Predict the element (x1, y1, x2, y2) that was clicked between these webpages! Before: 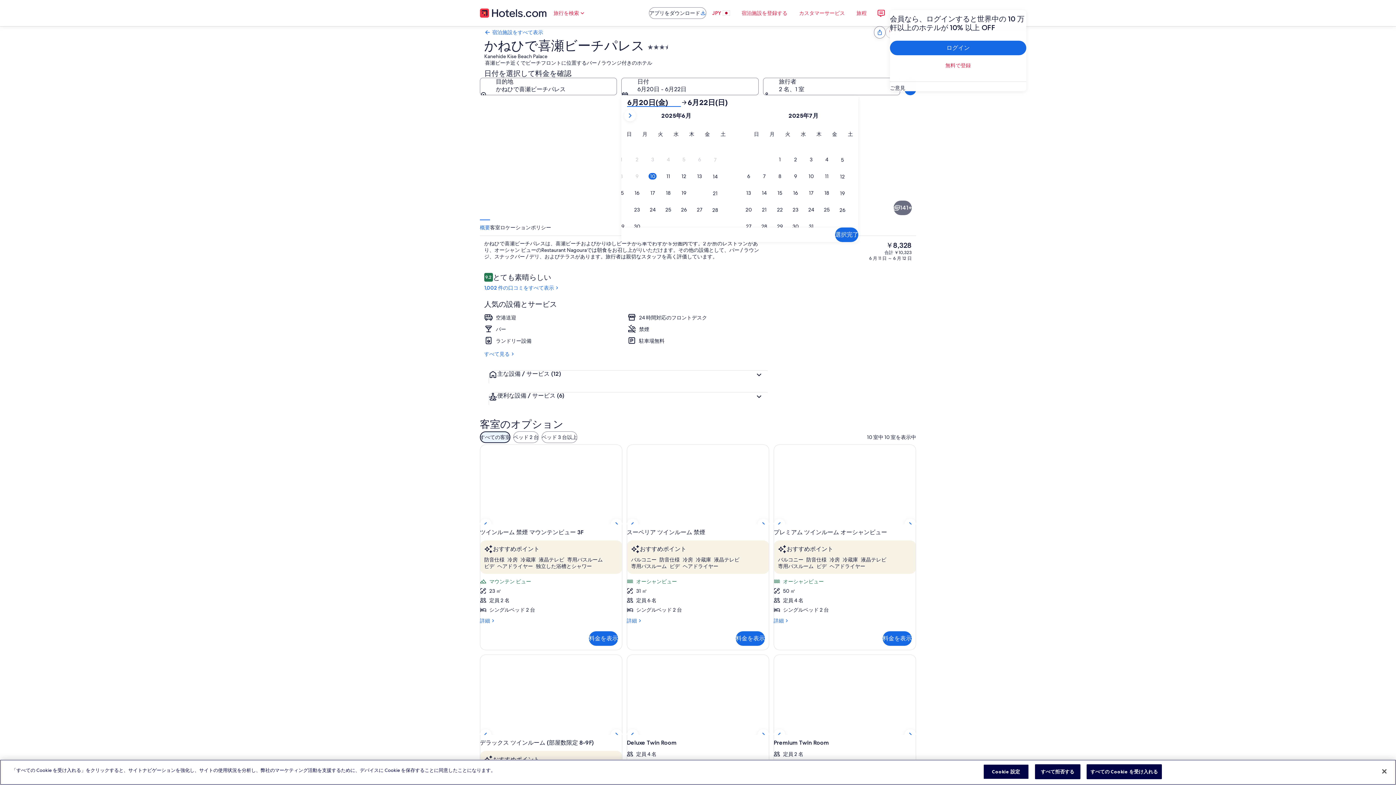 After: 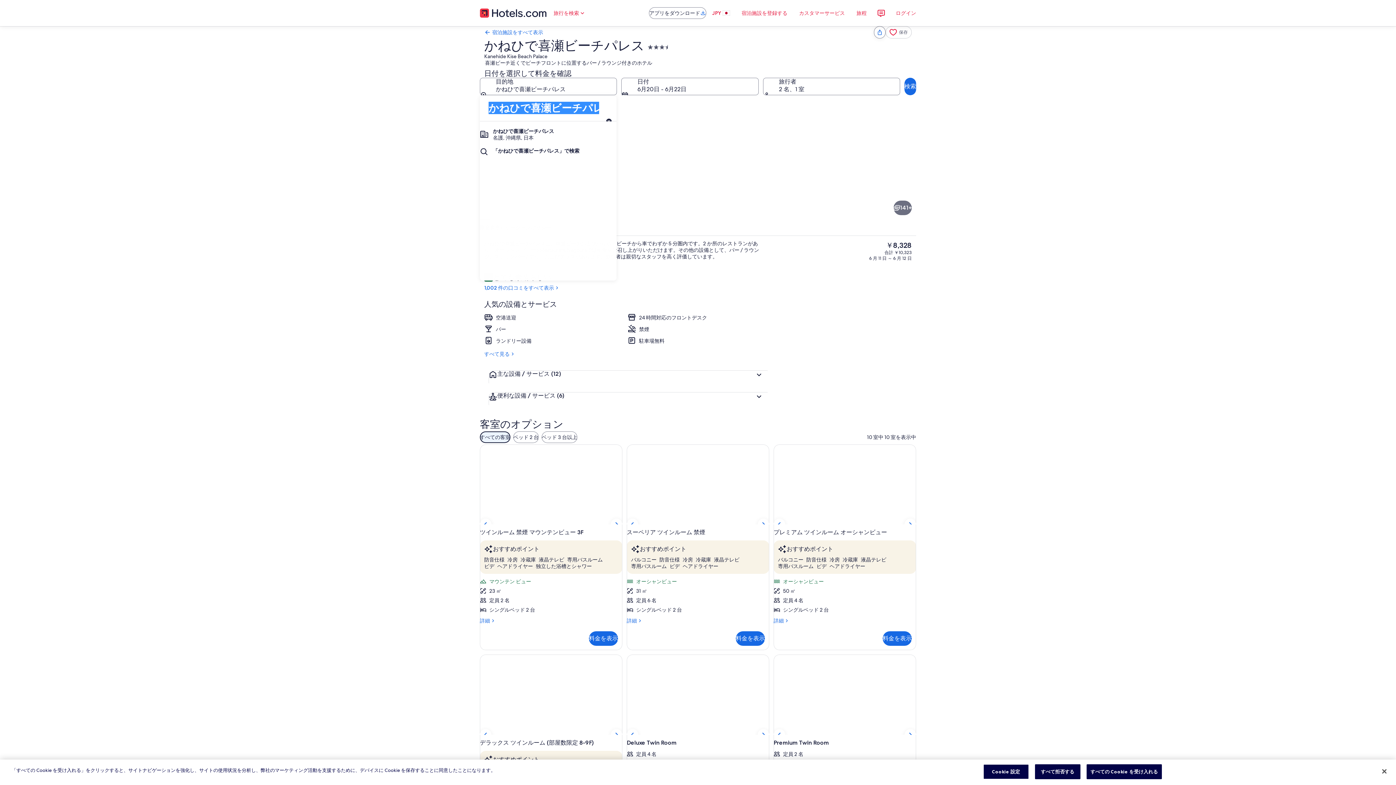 Action: bbox: (480, 77, 617, 95) label: 目的地 かねひで喜瀬ビーチパレス. 結果があります。, かねひで喜瀬ビーチパレス